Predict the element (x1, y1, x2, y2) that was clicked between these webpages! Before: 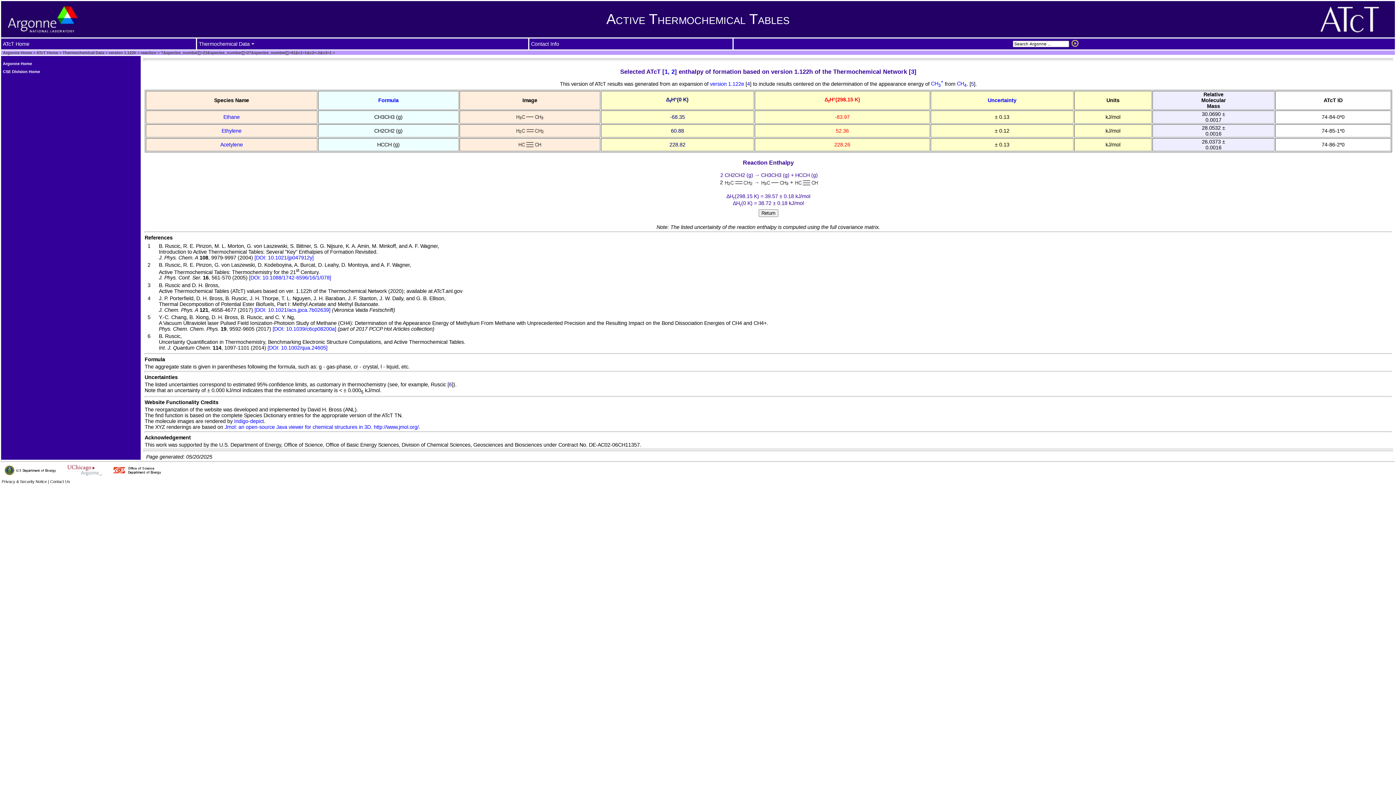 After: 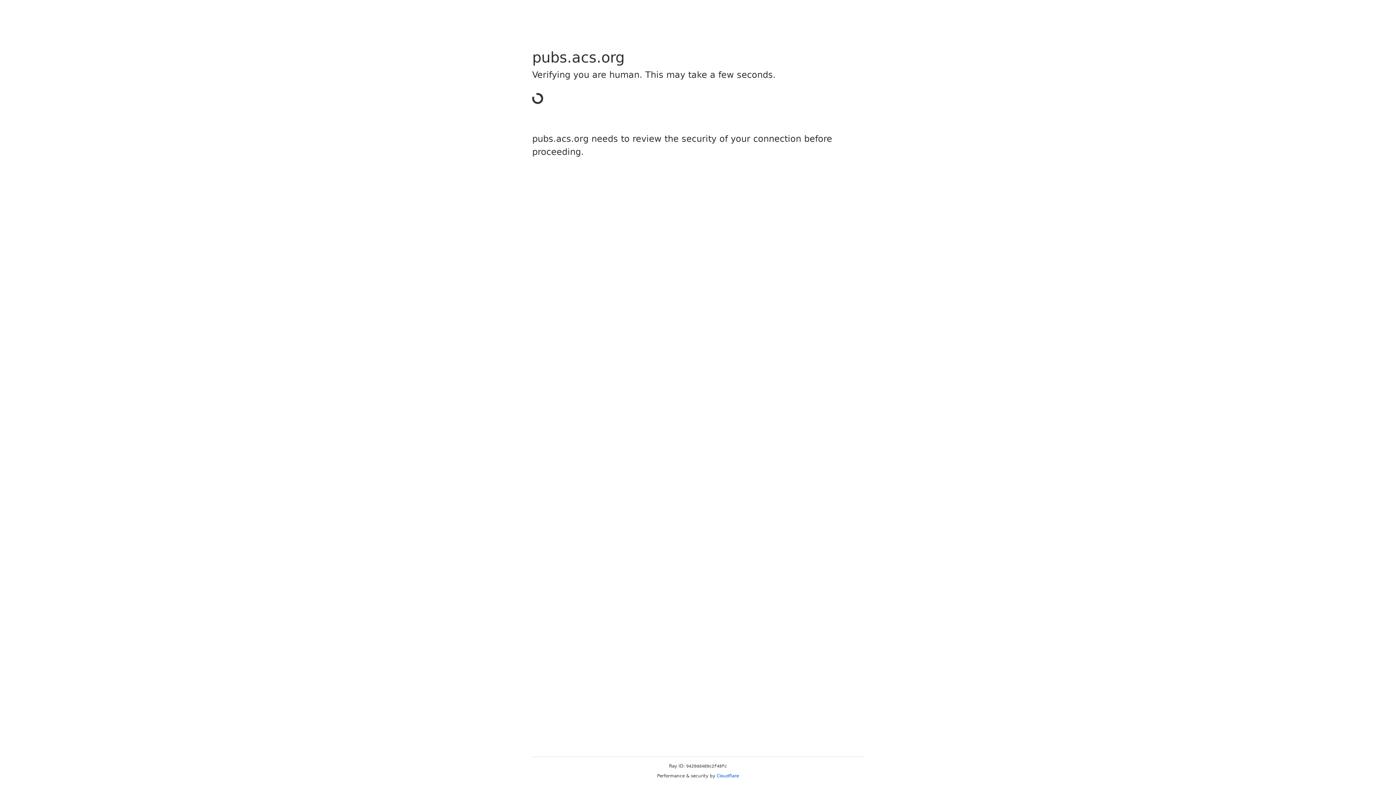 Action: label: [DOI: 10.1021/acs.jpca.7b02639] bbox: (254, 307, 330, 312)